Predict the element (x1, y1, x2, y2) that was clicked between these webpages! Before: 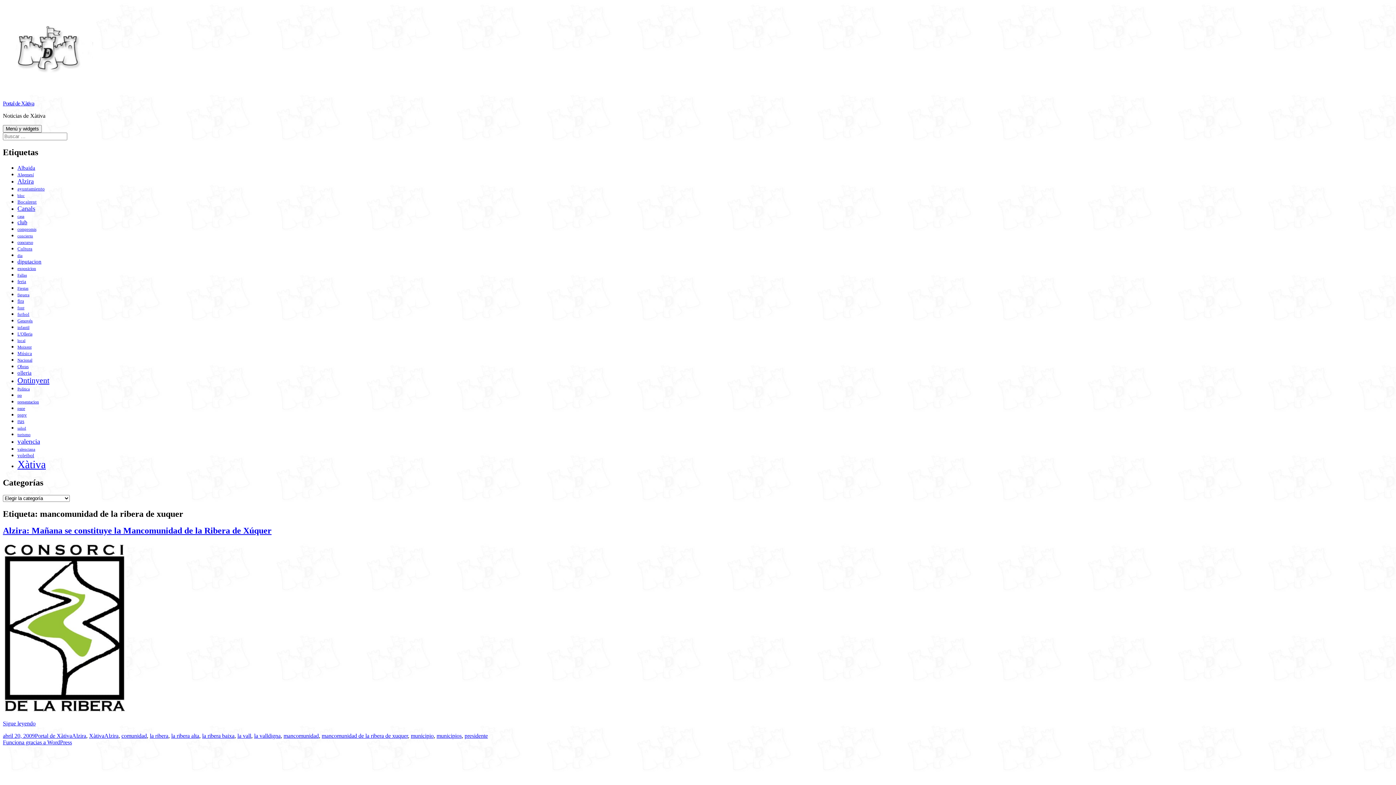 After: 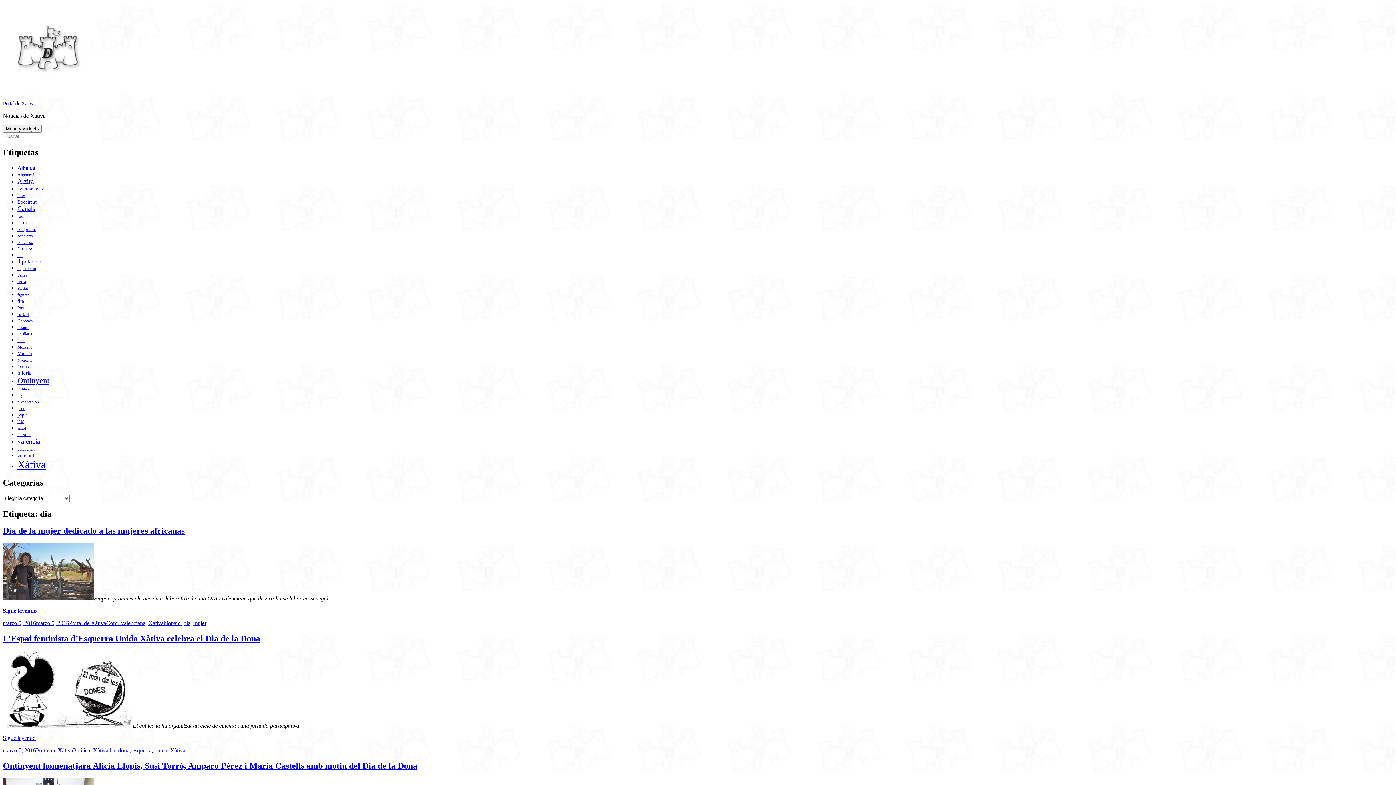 Action: bbox: (17, 253, 22, 257) label: dia (223 elementos)